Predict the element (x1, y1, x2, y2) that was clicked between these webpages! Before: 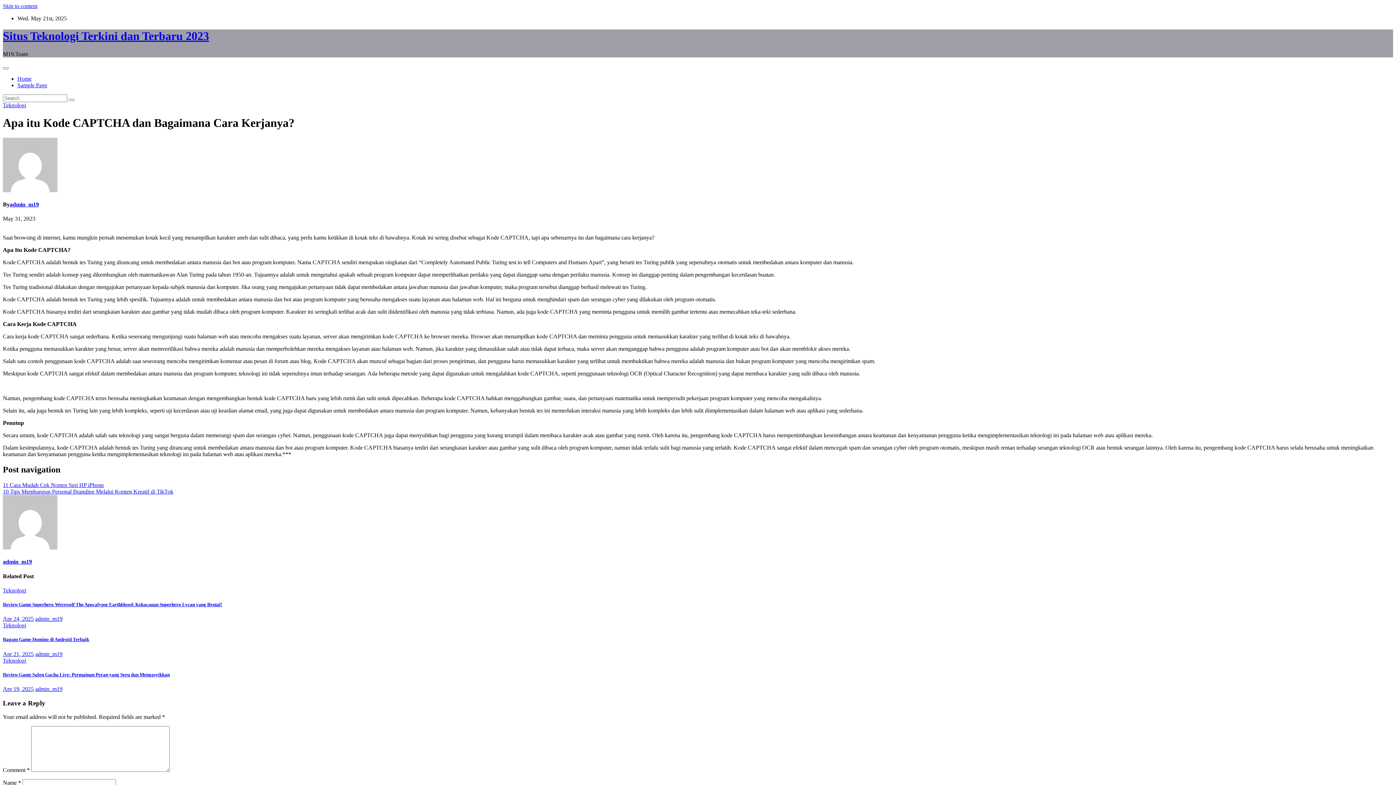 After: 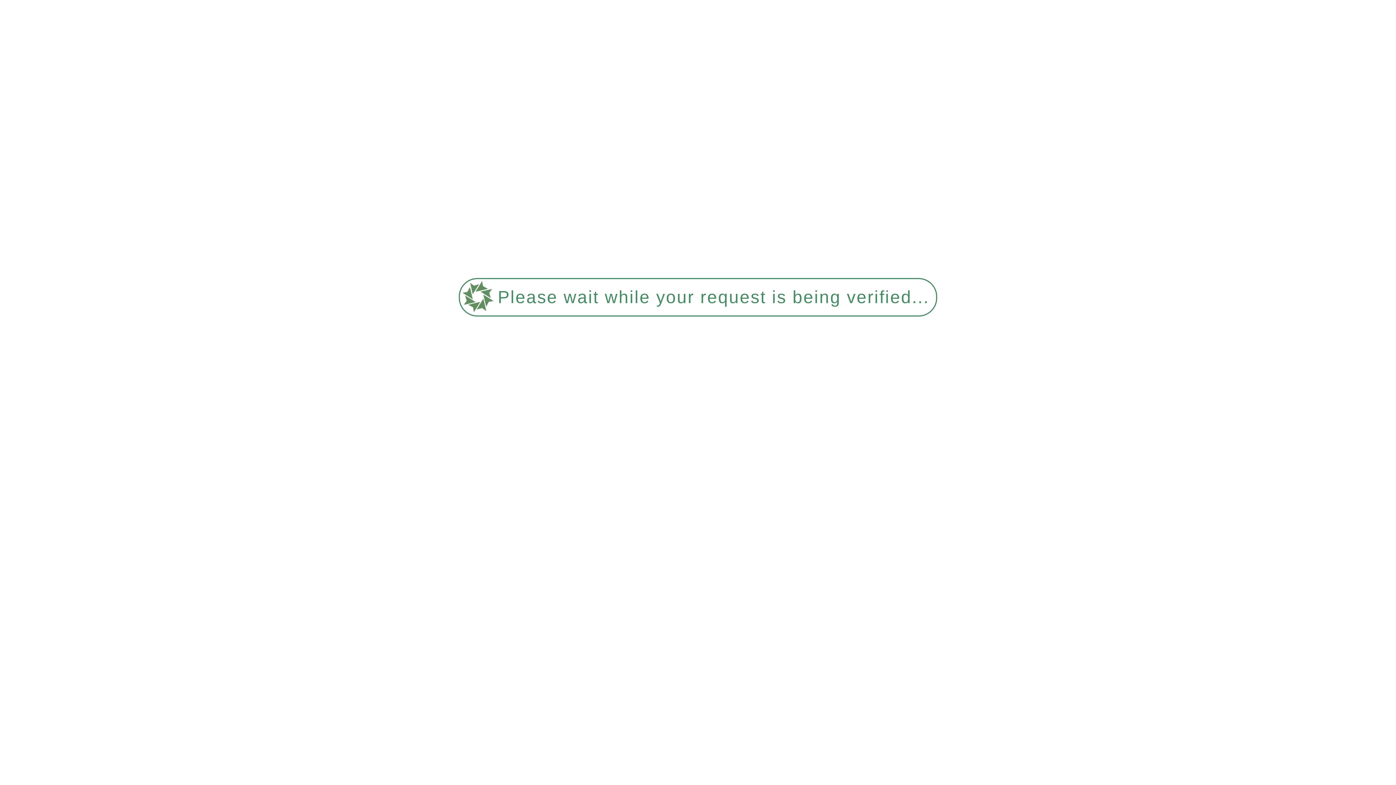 Action: bbox: (68, 98, 74, 101)